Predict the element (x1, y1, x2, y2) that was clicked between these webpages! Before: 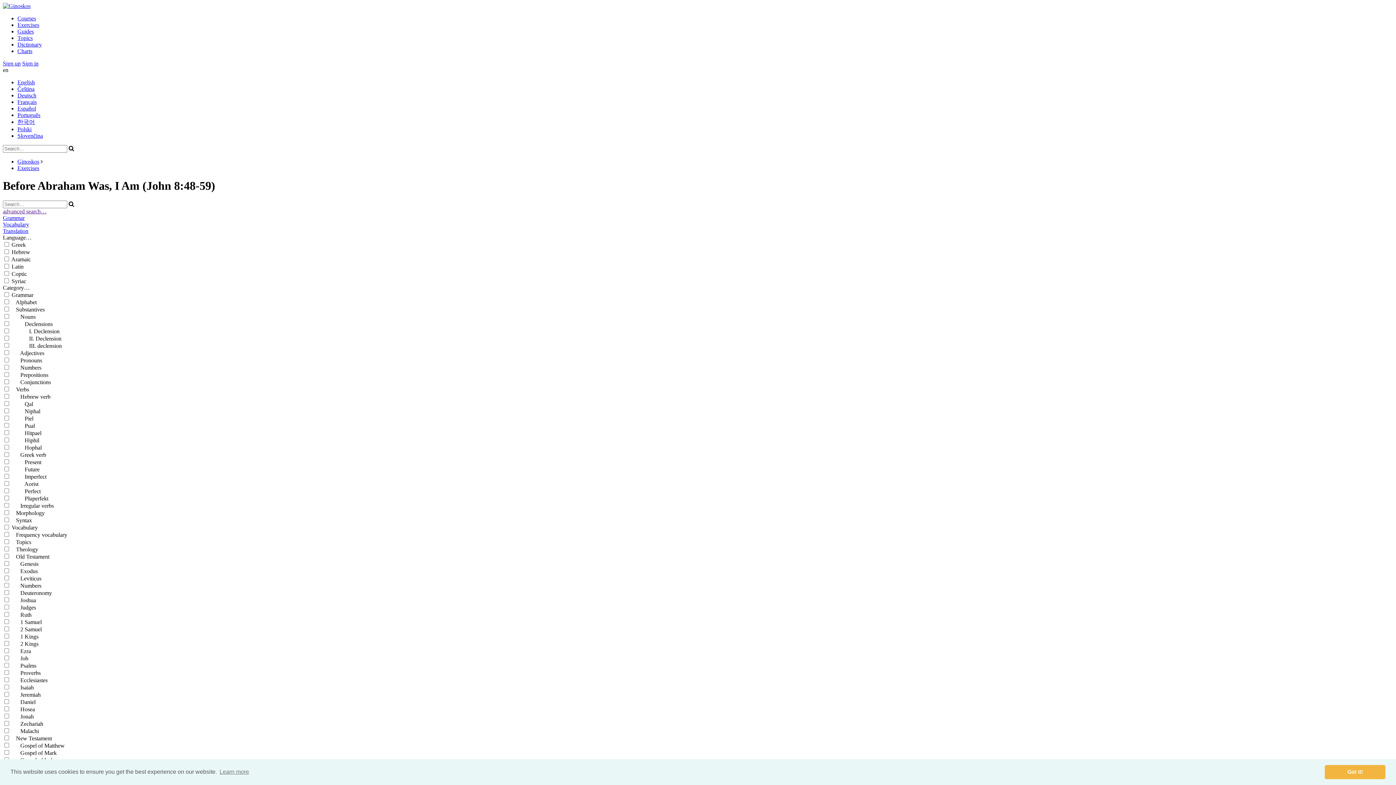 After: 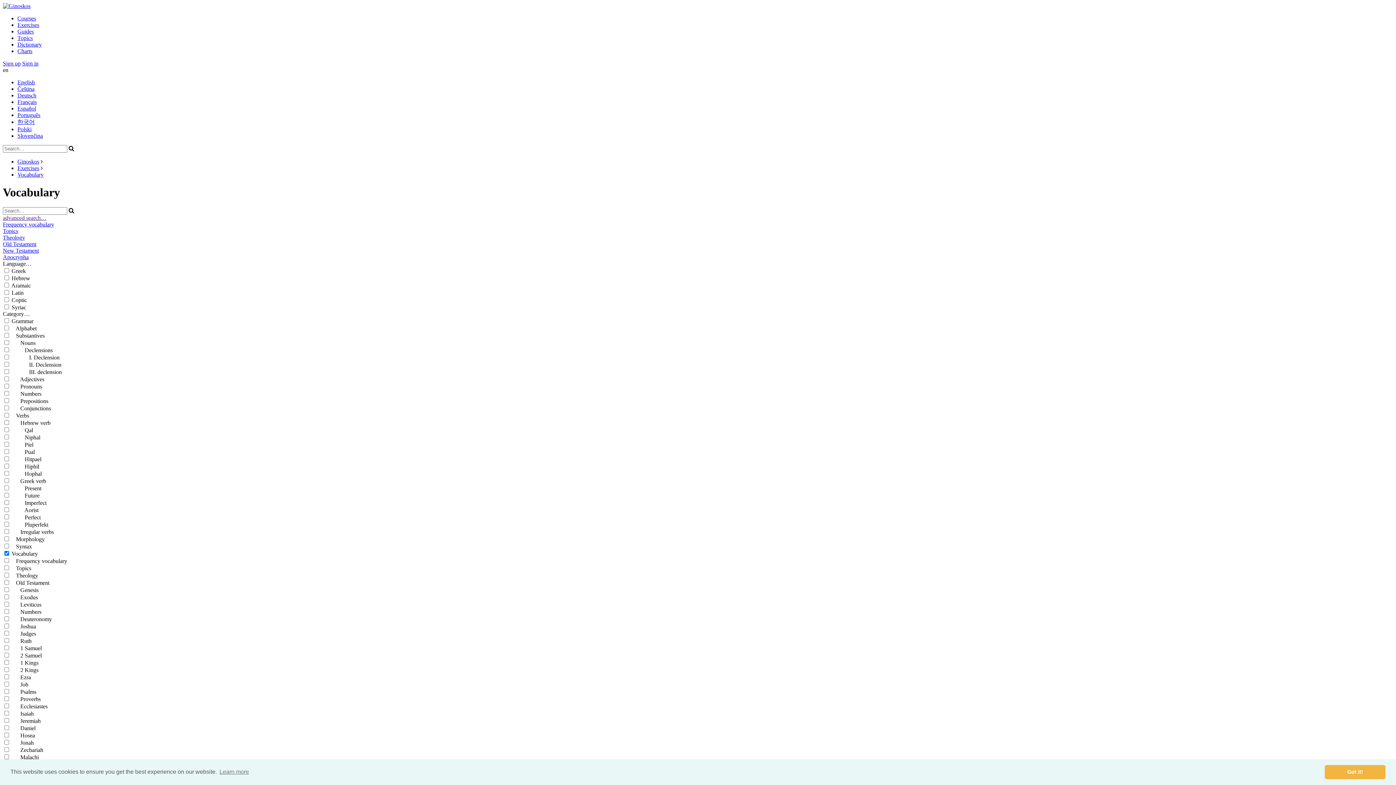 Action: bbox: (2, 221, 29, 227) label: Vocabulary